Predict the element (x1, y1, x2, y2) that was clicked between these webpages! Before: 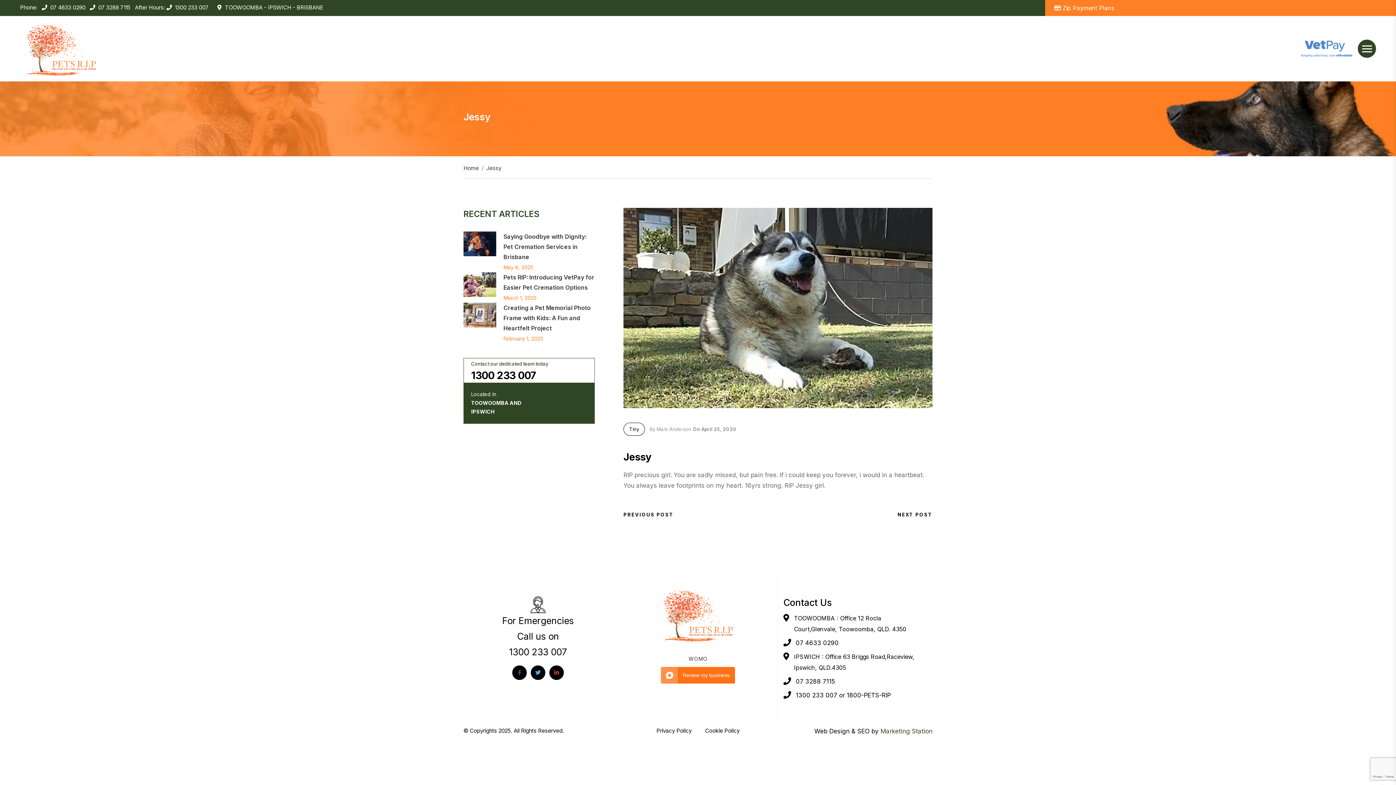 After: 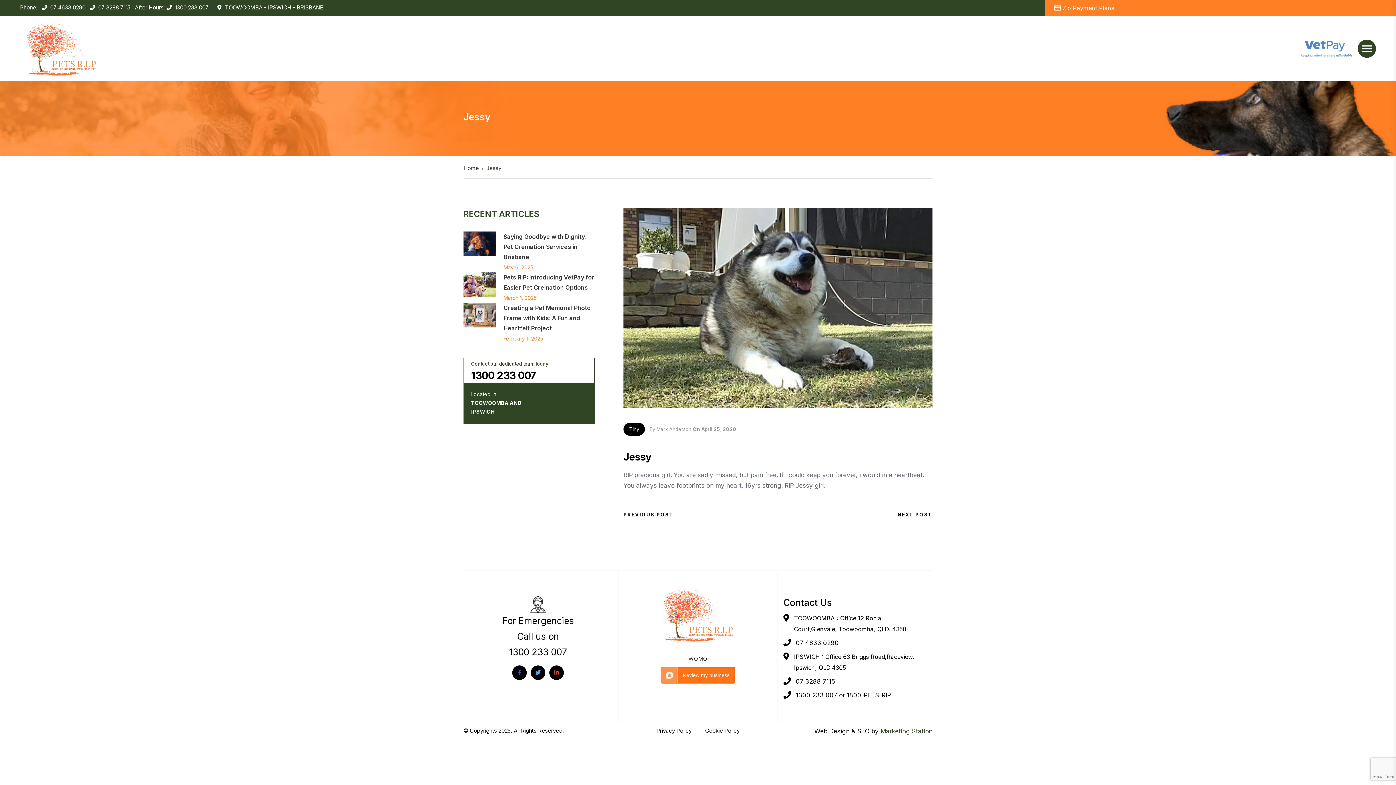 Action: label: Tiny bbox: (623, 422, 645, 435)